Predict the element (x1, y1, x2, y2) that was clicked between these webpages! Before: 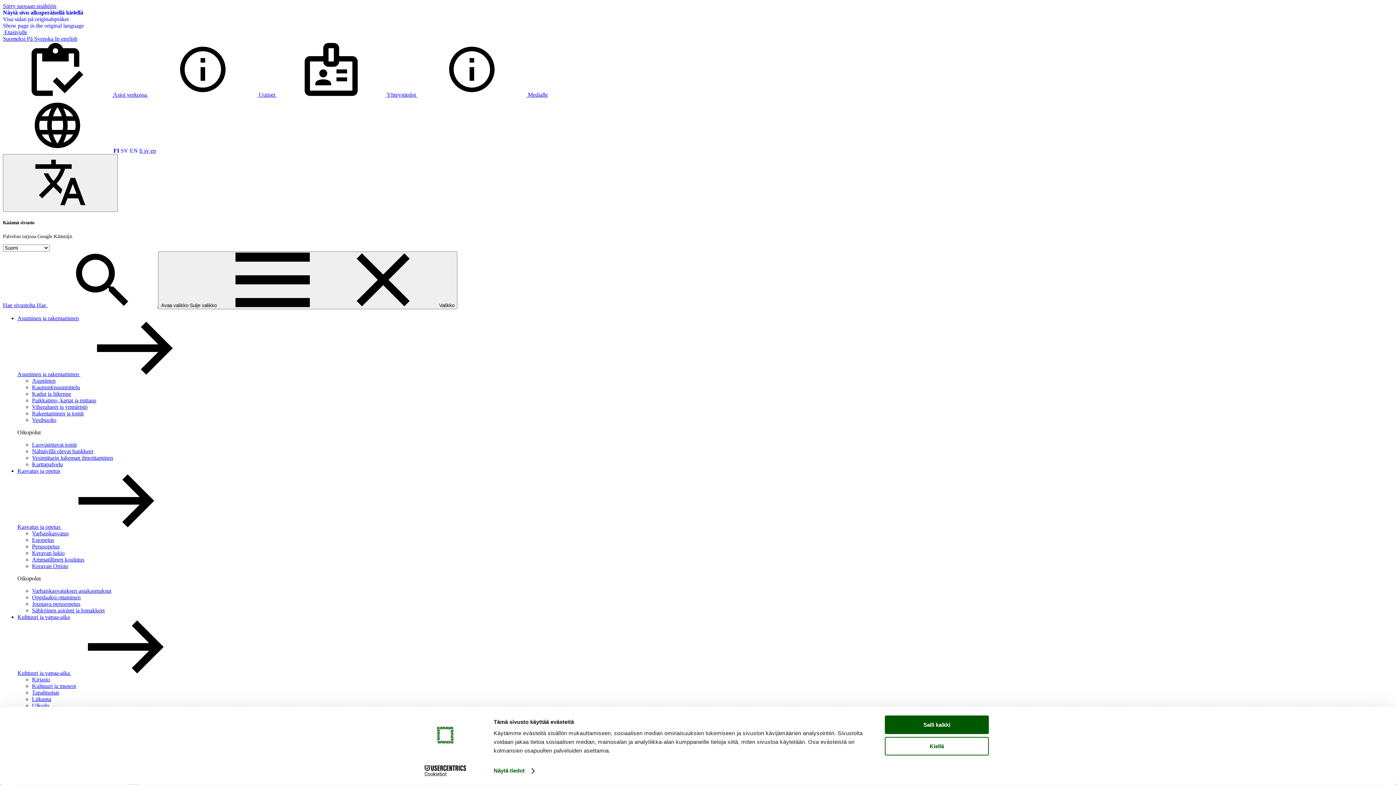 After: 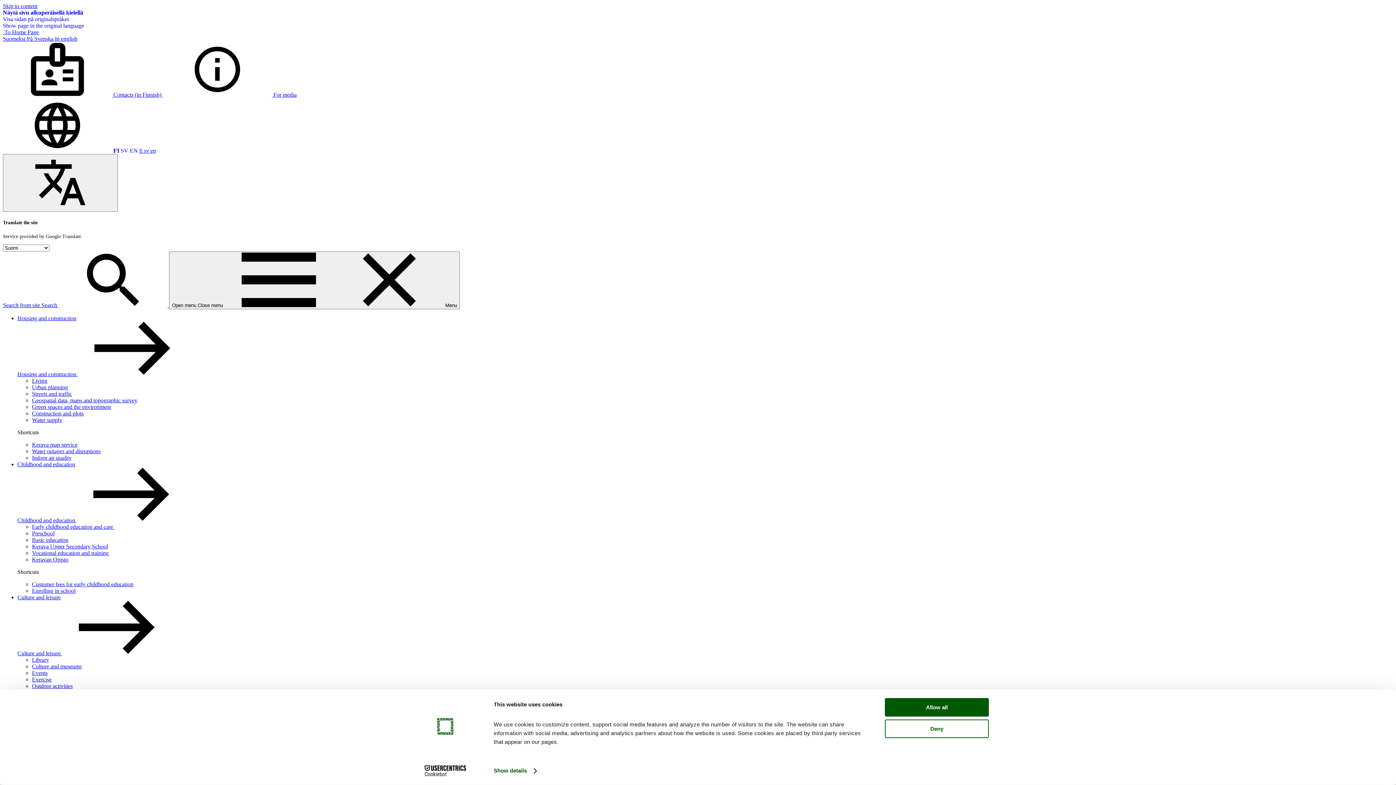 Action: label: en - In english bbox: (150, 147, 156, 153)